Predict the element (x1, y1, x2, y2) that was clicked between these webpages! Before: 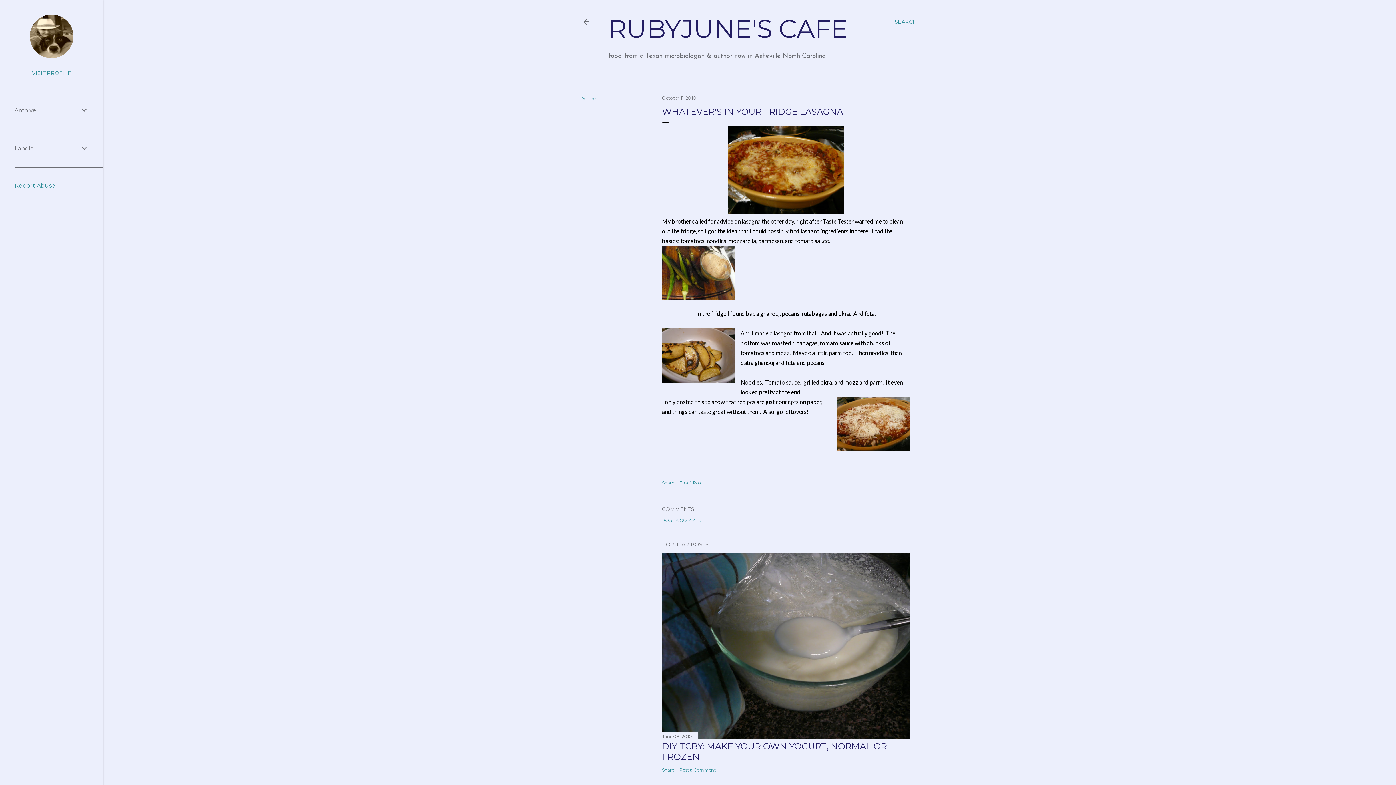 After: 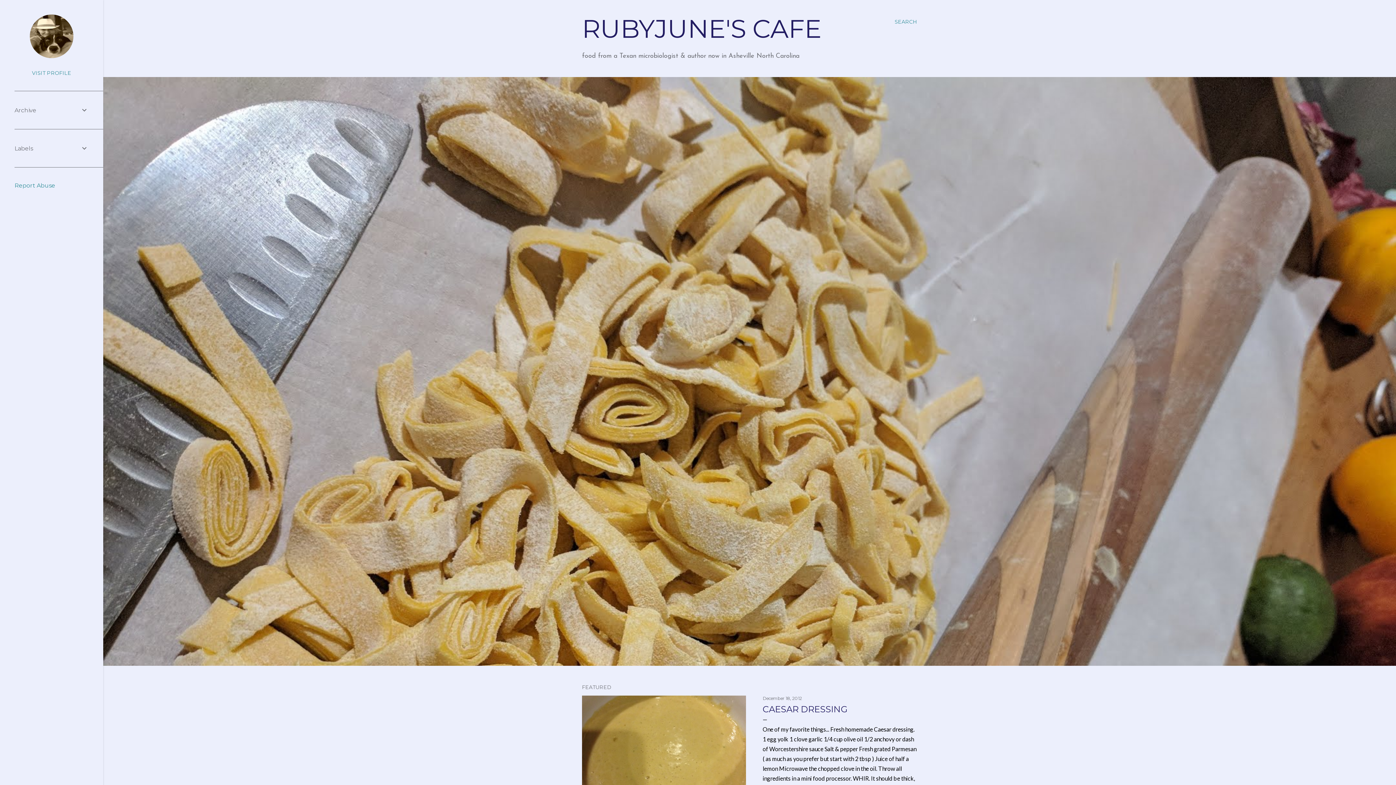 Action: bbox: (582, 18, 590, 28)